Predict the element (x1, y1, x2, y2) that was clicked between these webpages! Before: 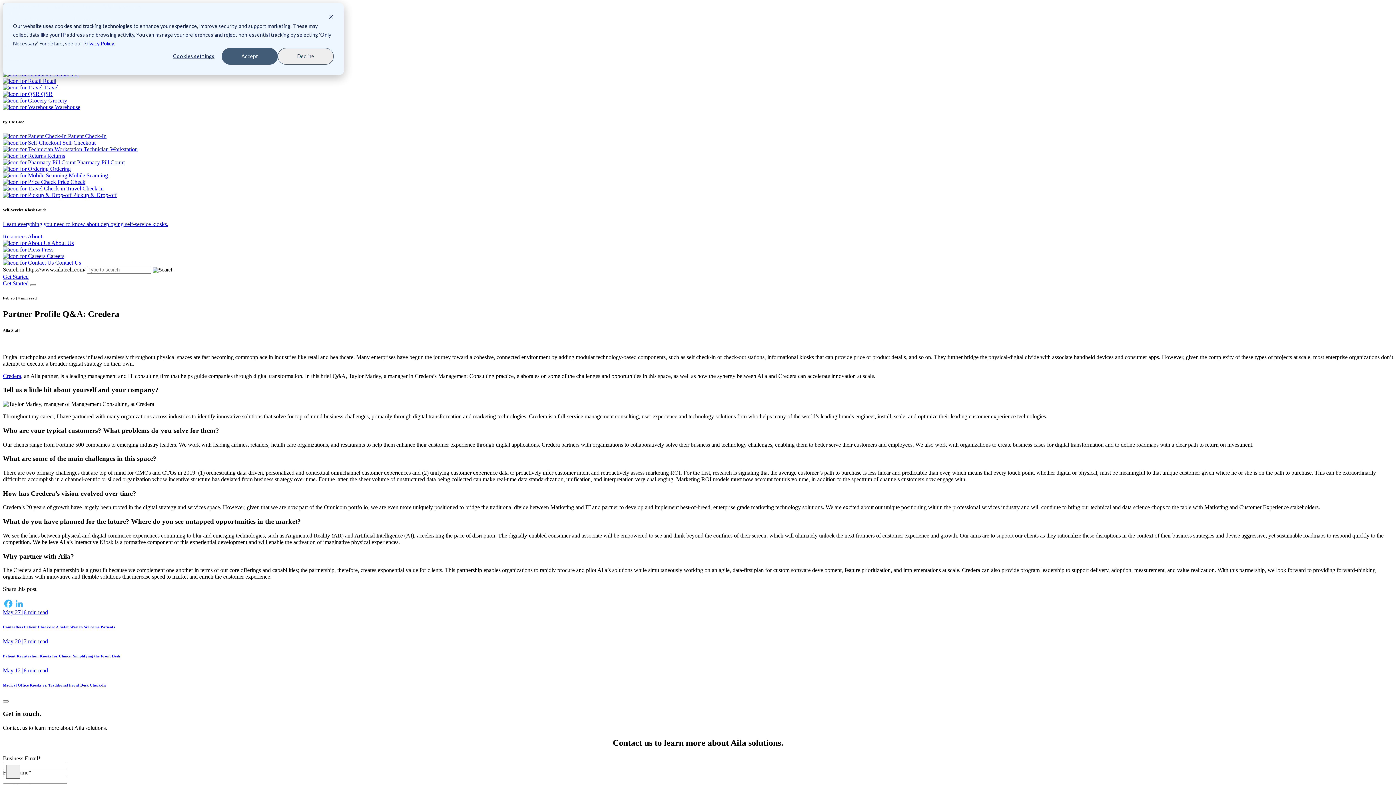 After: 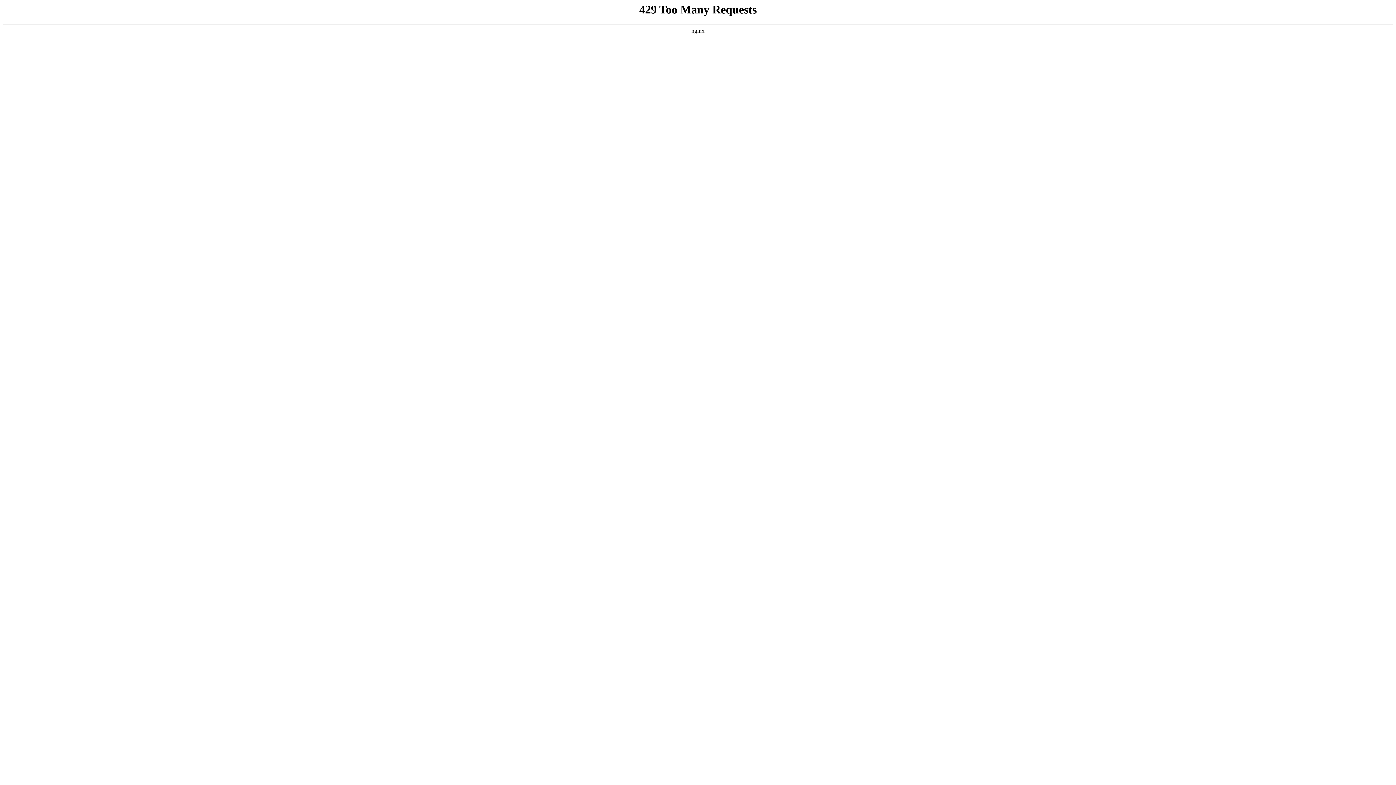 Action: label:  Technician Workstation bbox: (2, 146, 137, 152)